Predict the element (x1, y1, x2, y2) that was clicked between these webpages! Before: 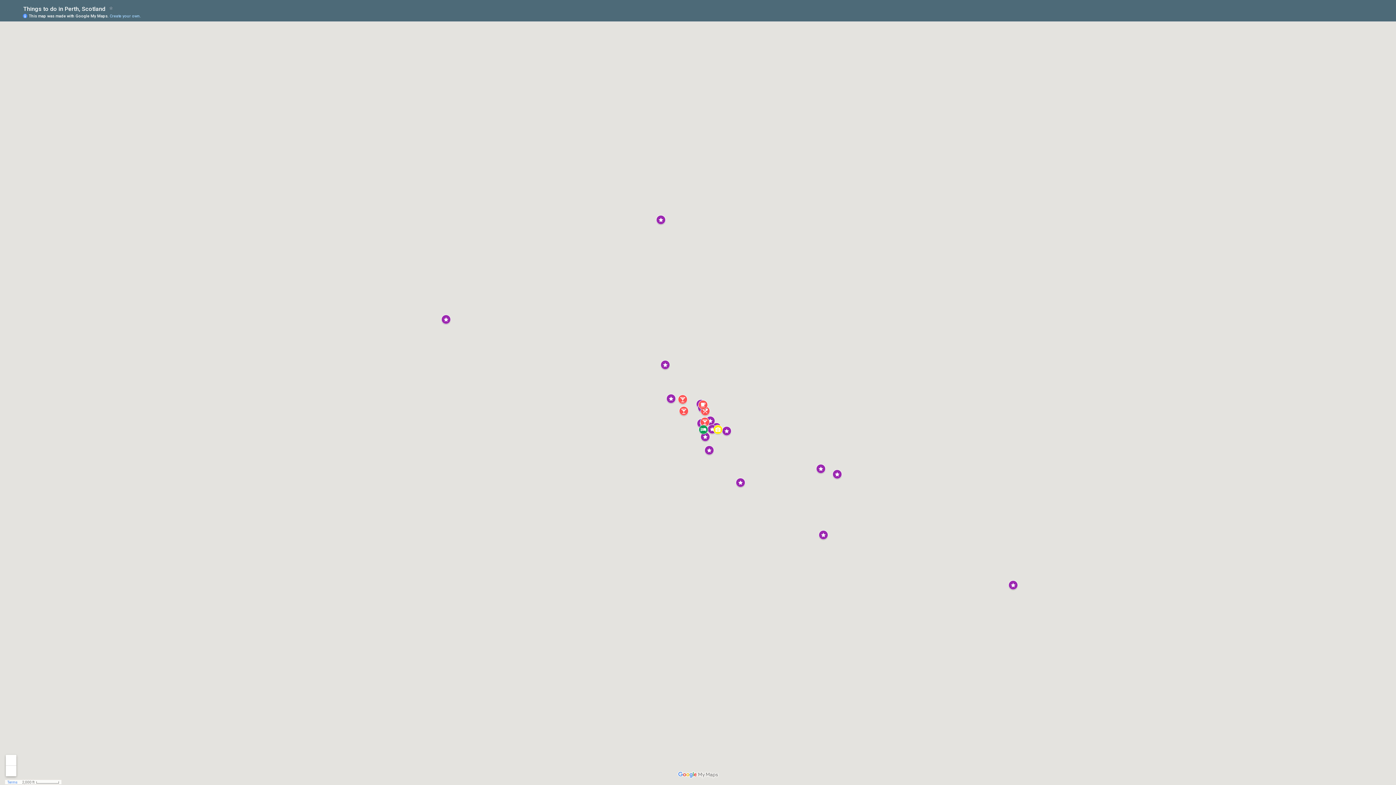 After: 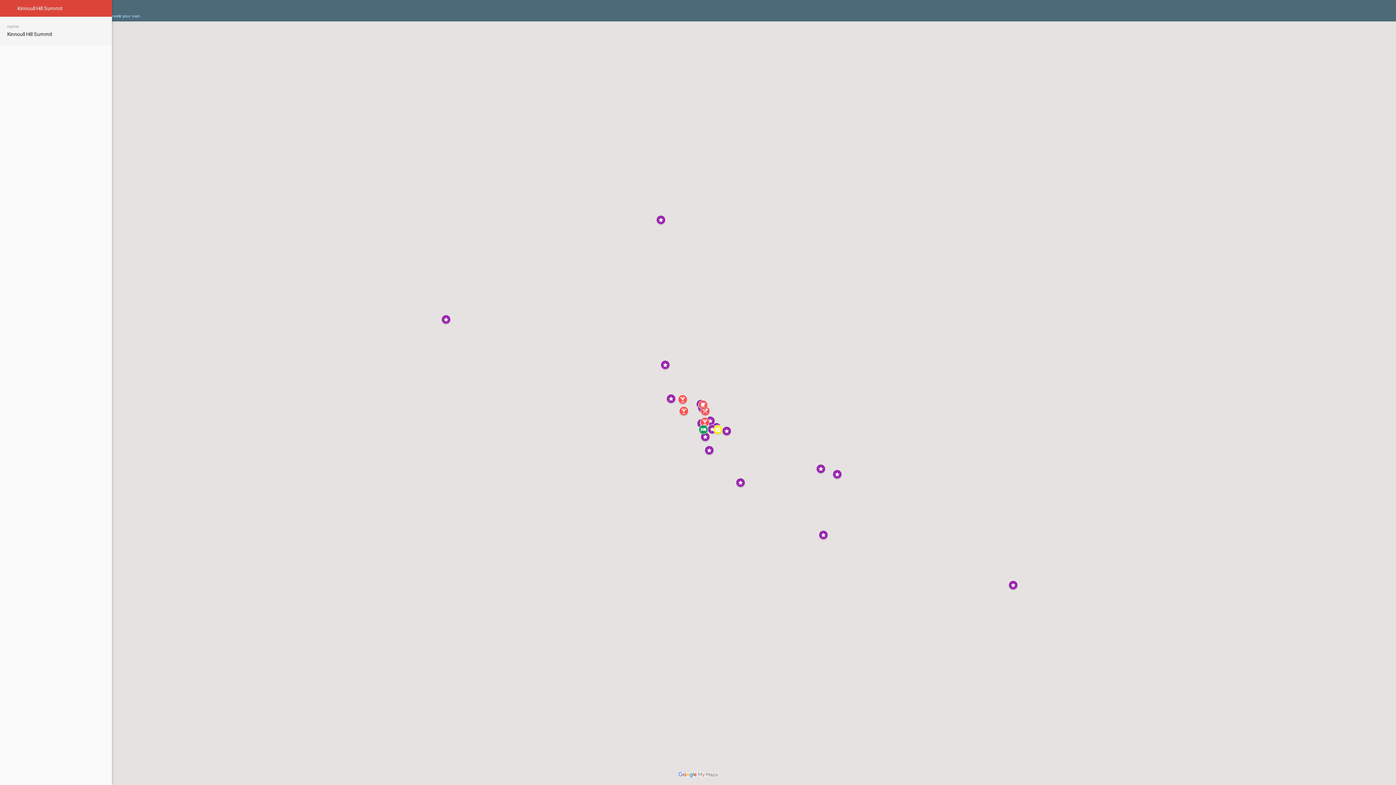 Action: bbox: (816, 464, 826, 474)